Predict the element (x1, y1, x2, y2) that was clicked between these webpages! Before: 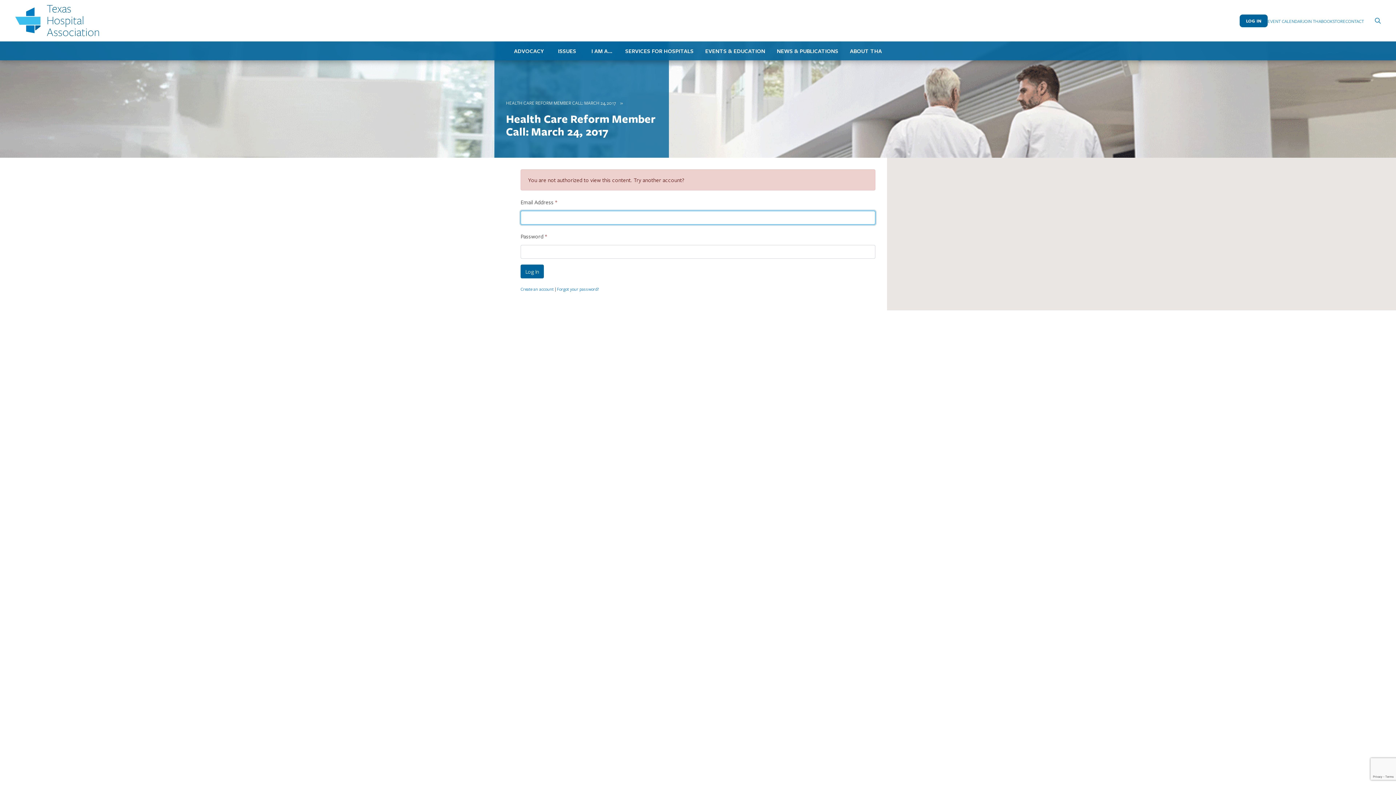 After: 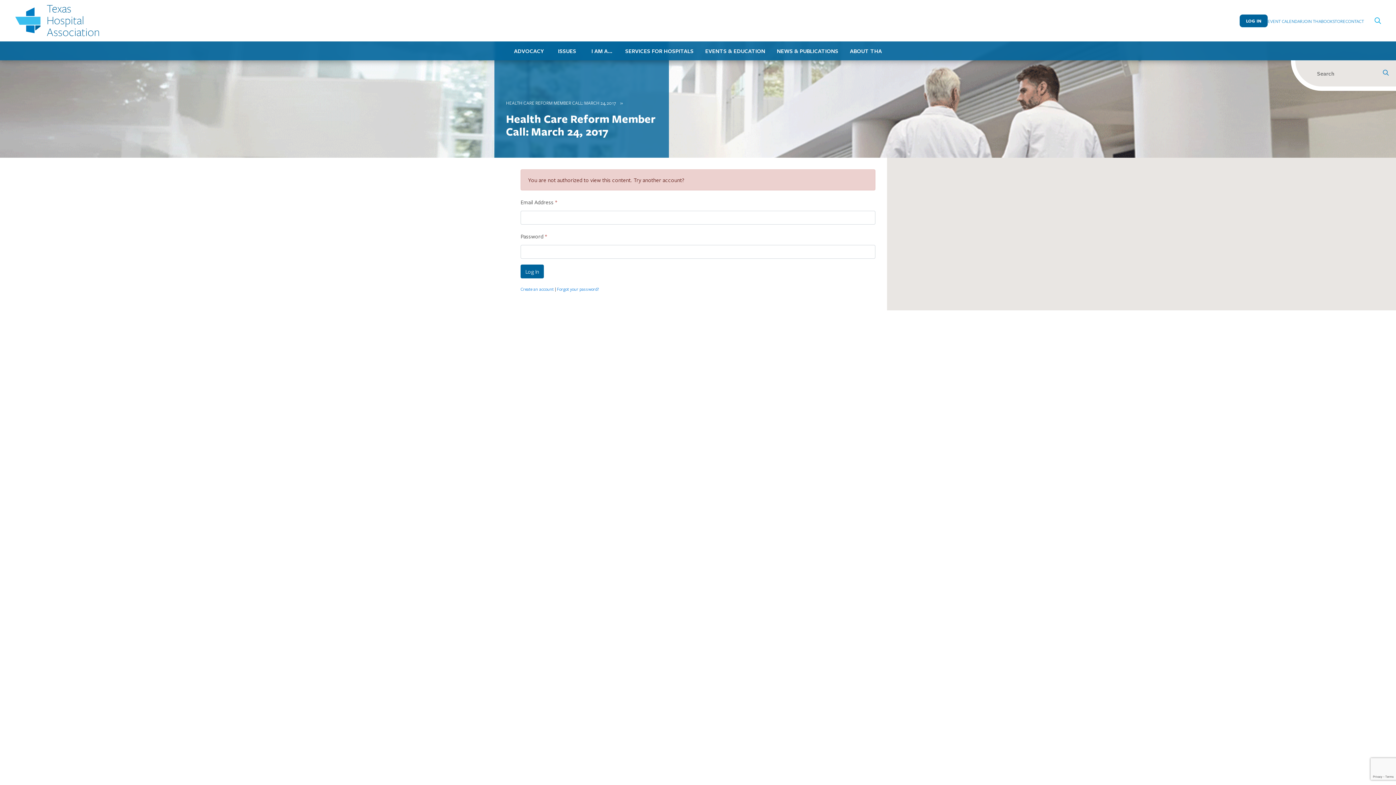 Action: bbox: (1371, 6, 1384, 34)